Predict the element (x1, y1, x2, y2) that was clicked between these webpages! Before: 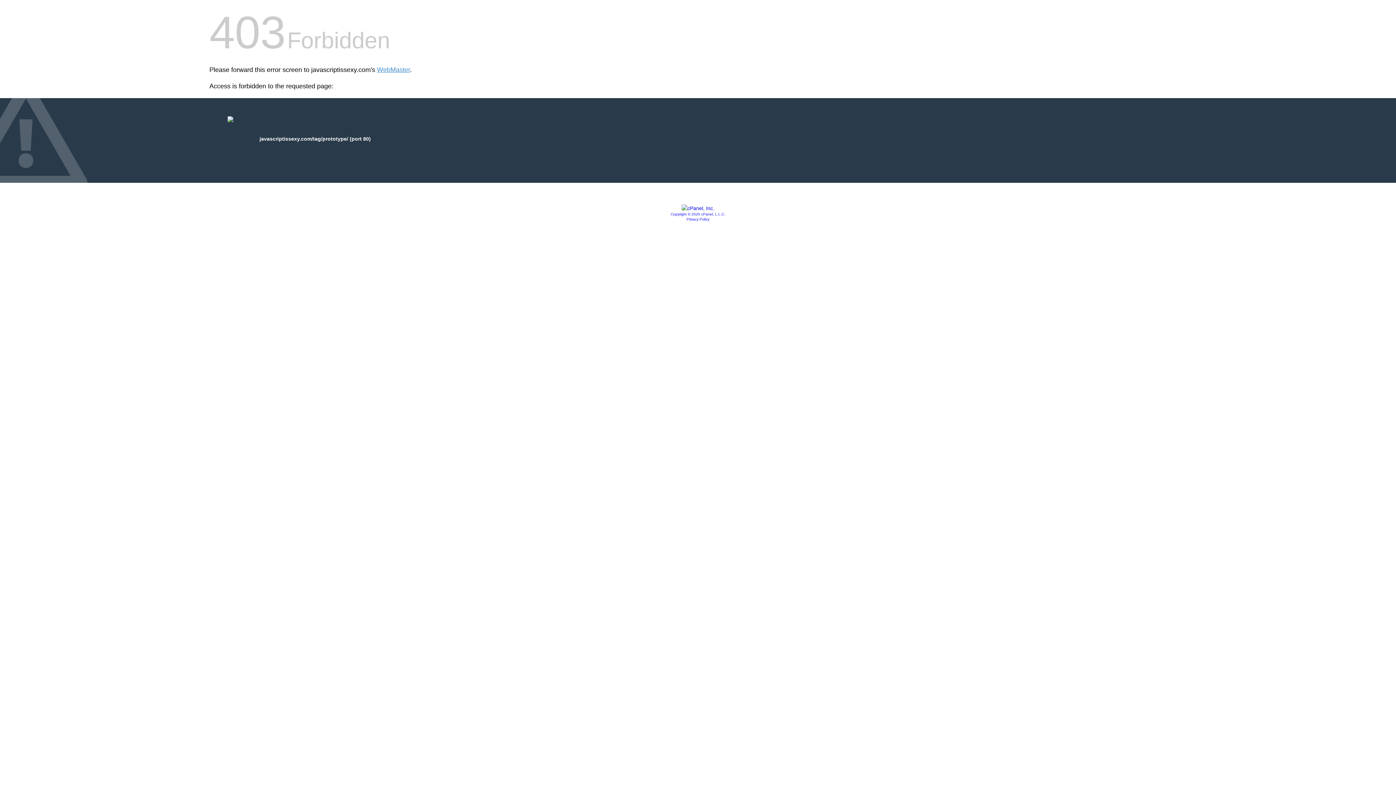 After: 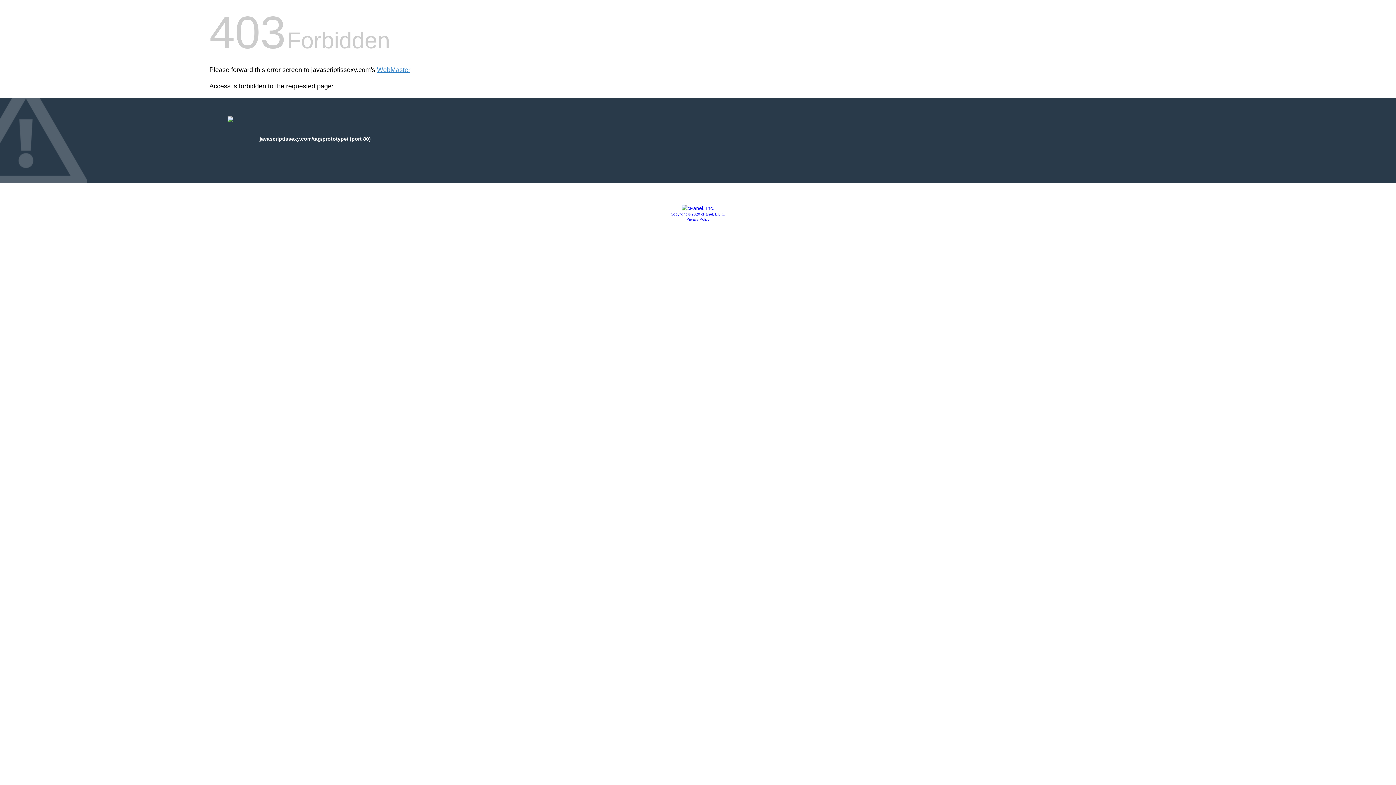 Action: bbox: (681, 205, 714, 211)